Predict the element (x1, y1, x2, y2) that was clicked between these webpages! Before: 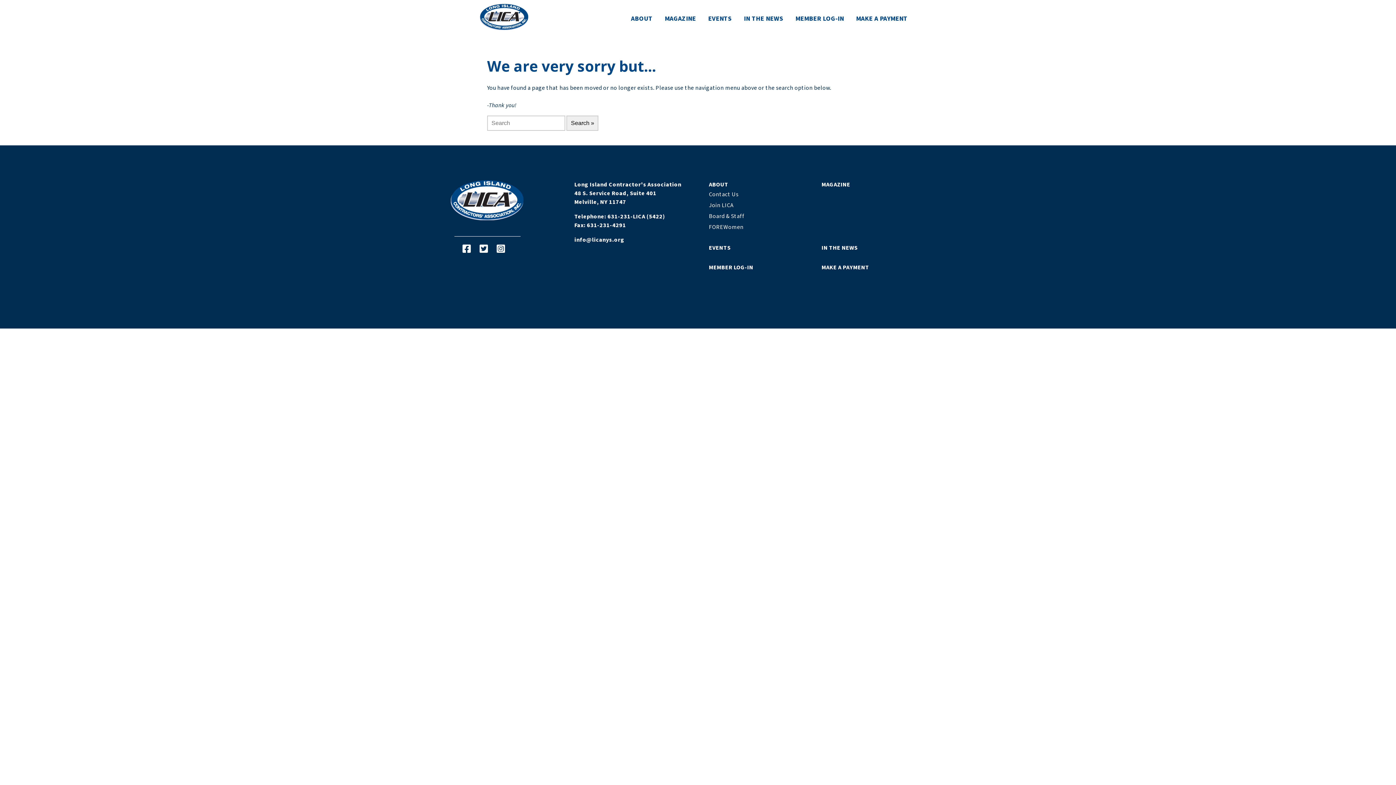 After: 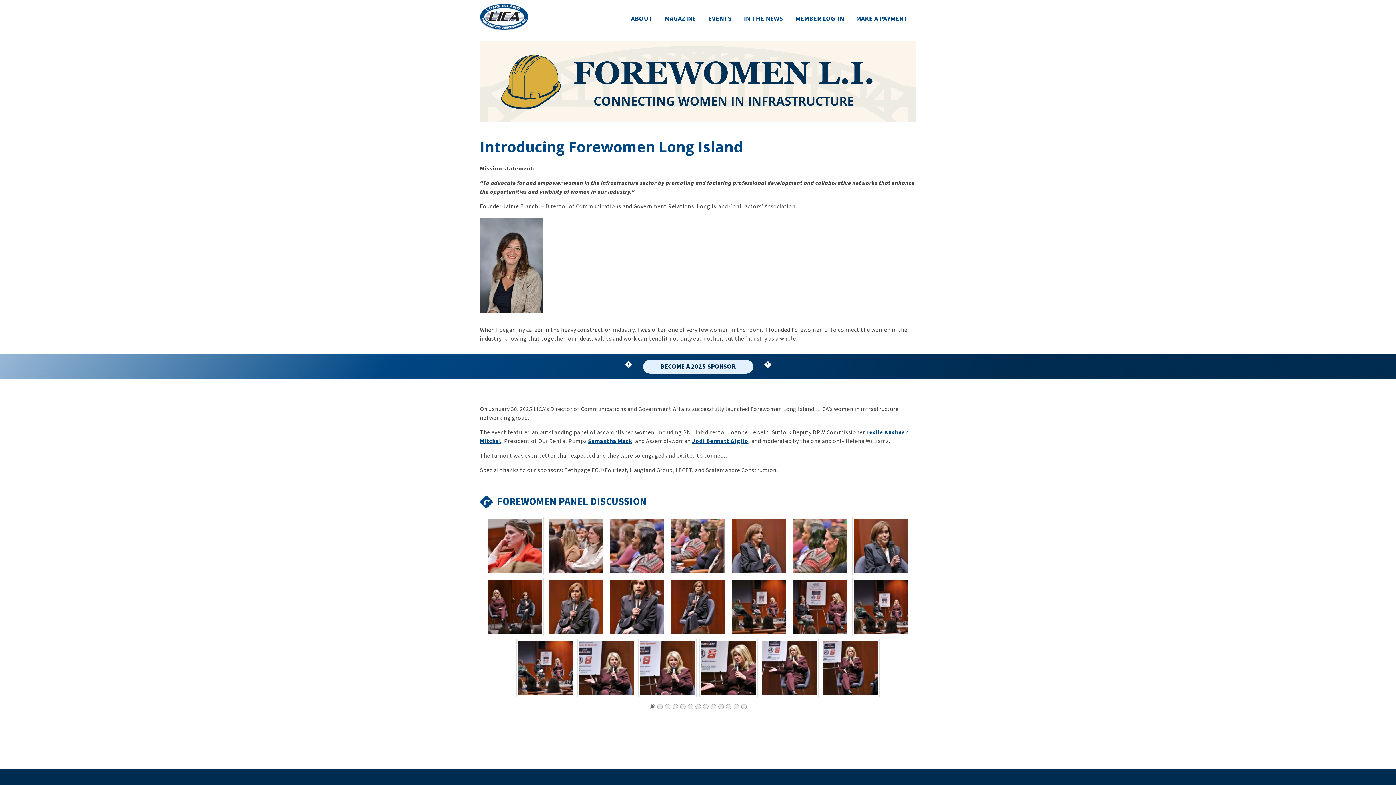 Action: bbox: (709, 223, 743, 231) label: FOREWomen